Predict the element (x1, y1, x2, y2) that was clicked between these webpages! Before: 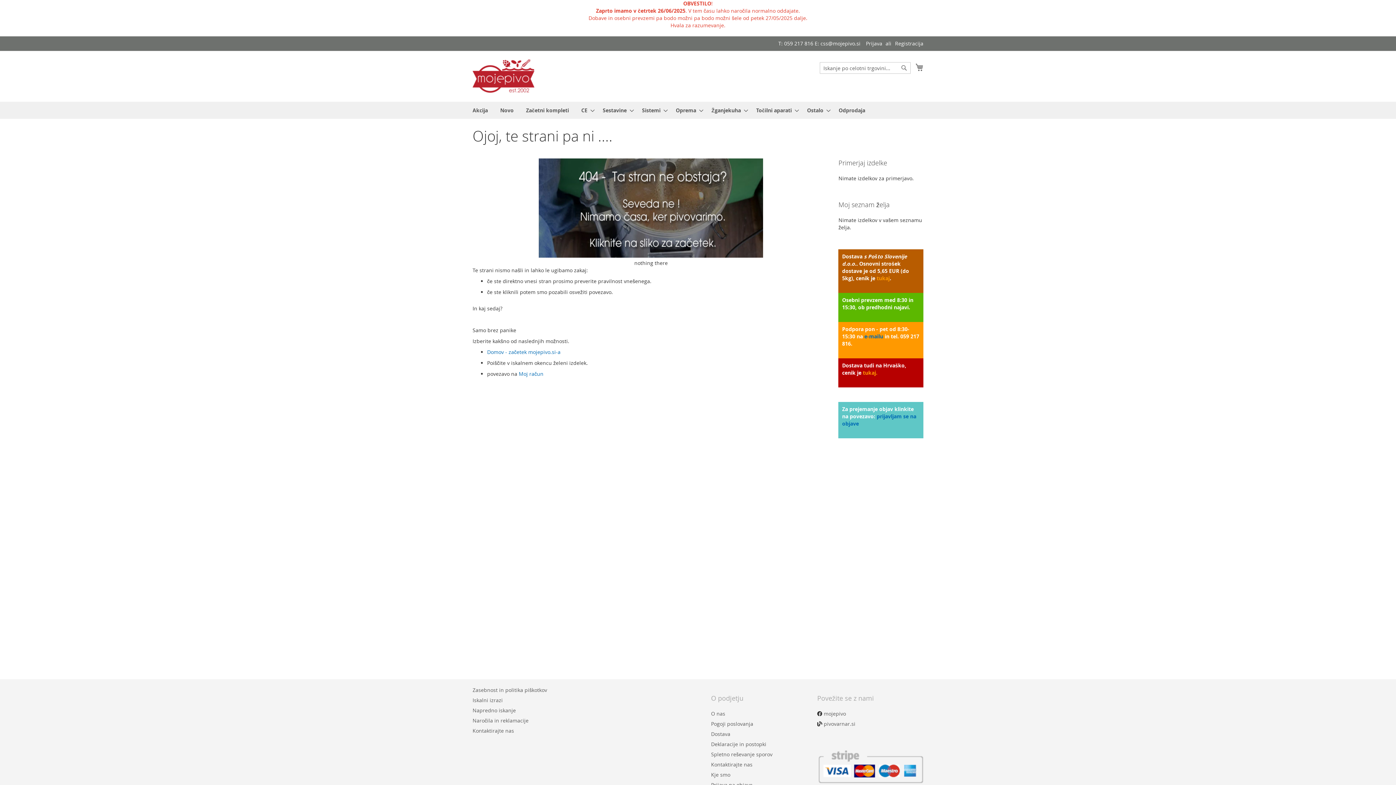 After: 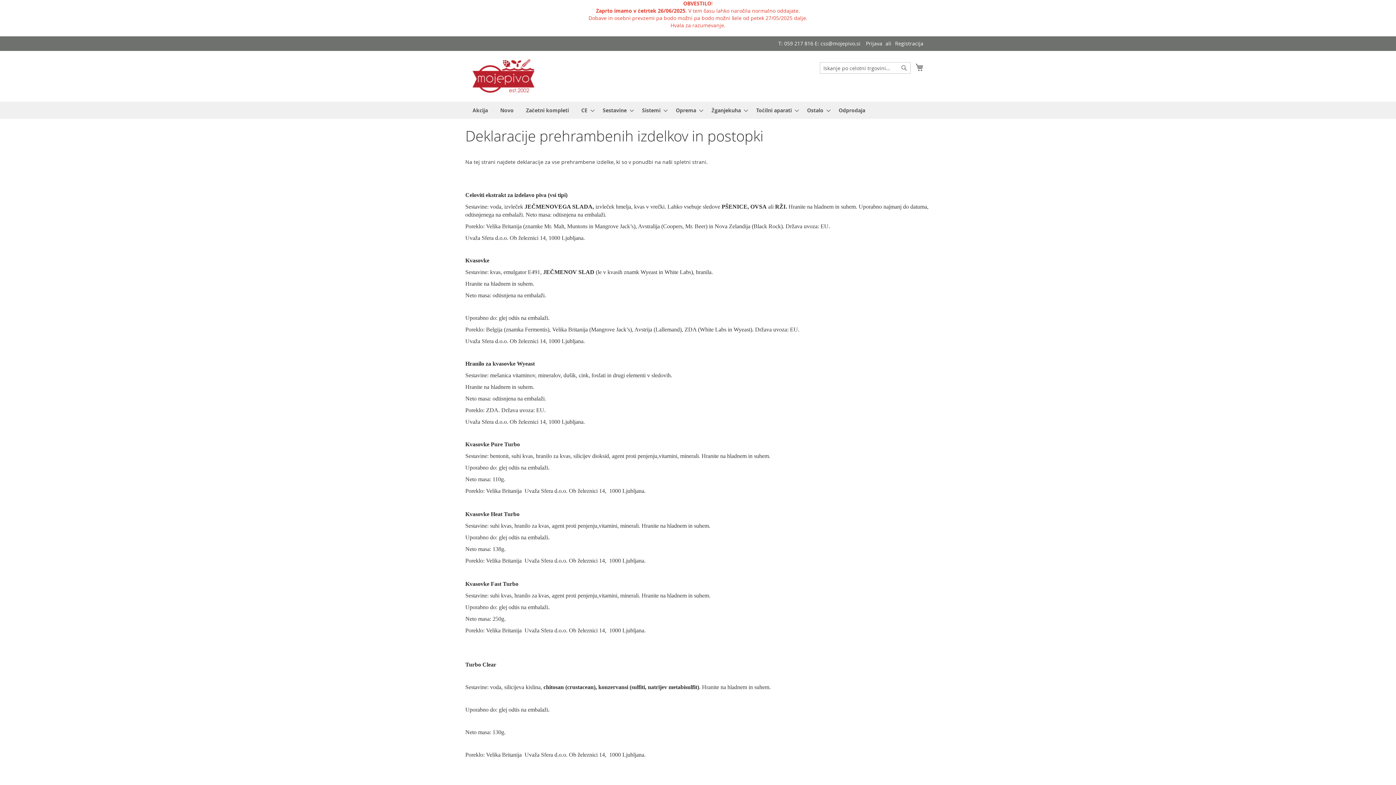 Action: bbox: (711, 737, 766, 751) label: Deklaracije in postopki